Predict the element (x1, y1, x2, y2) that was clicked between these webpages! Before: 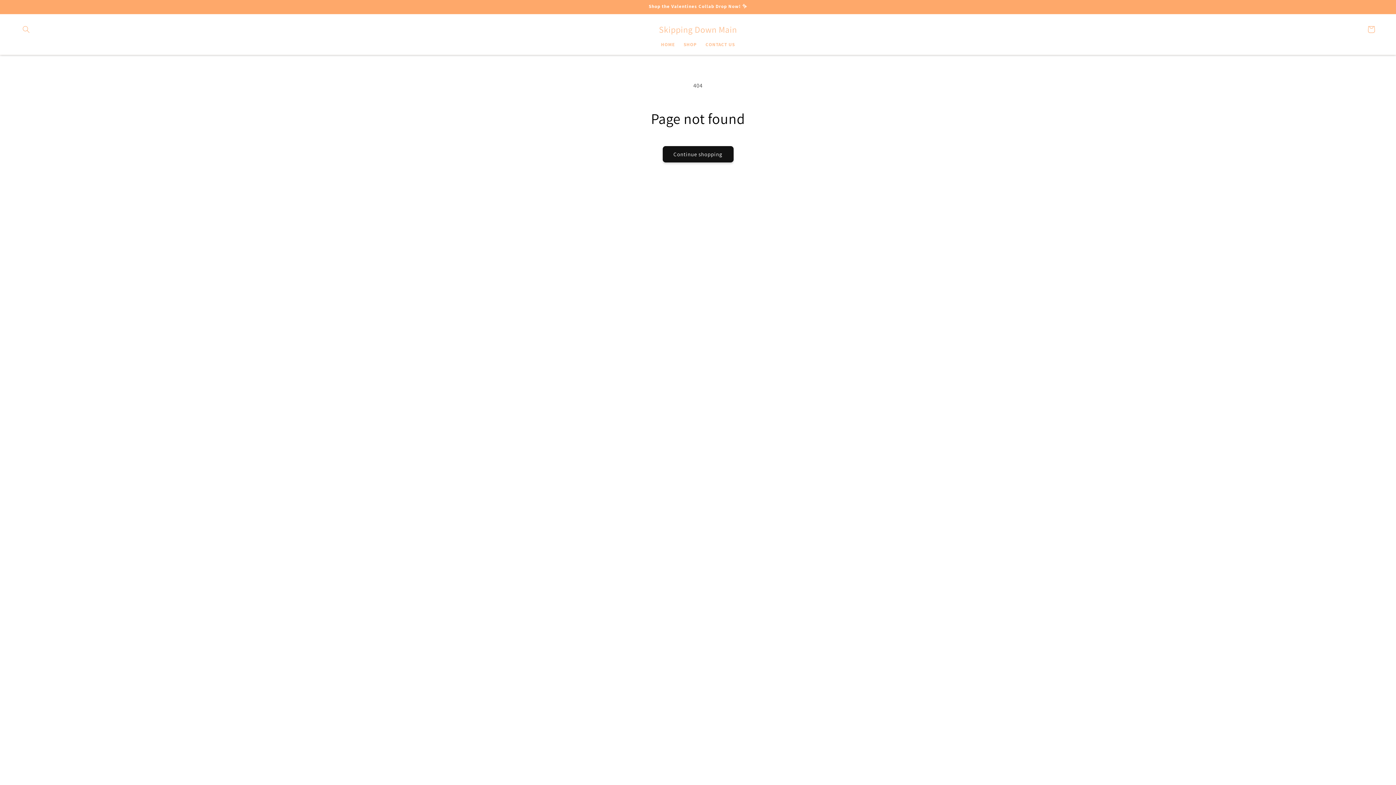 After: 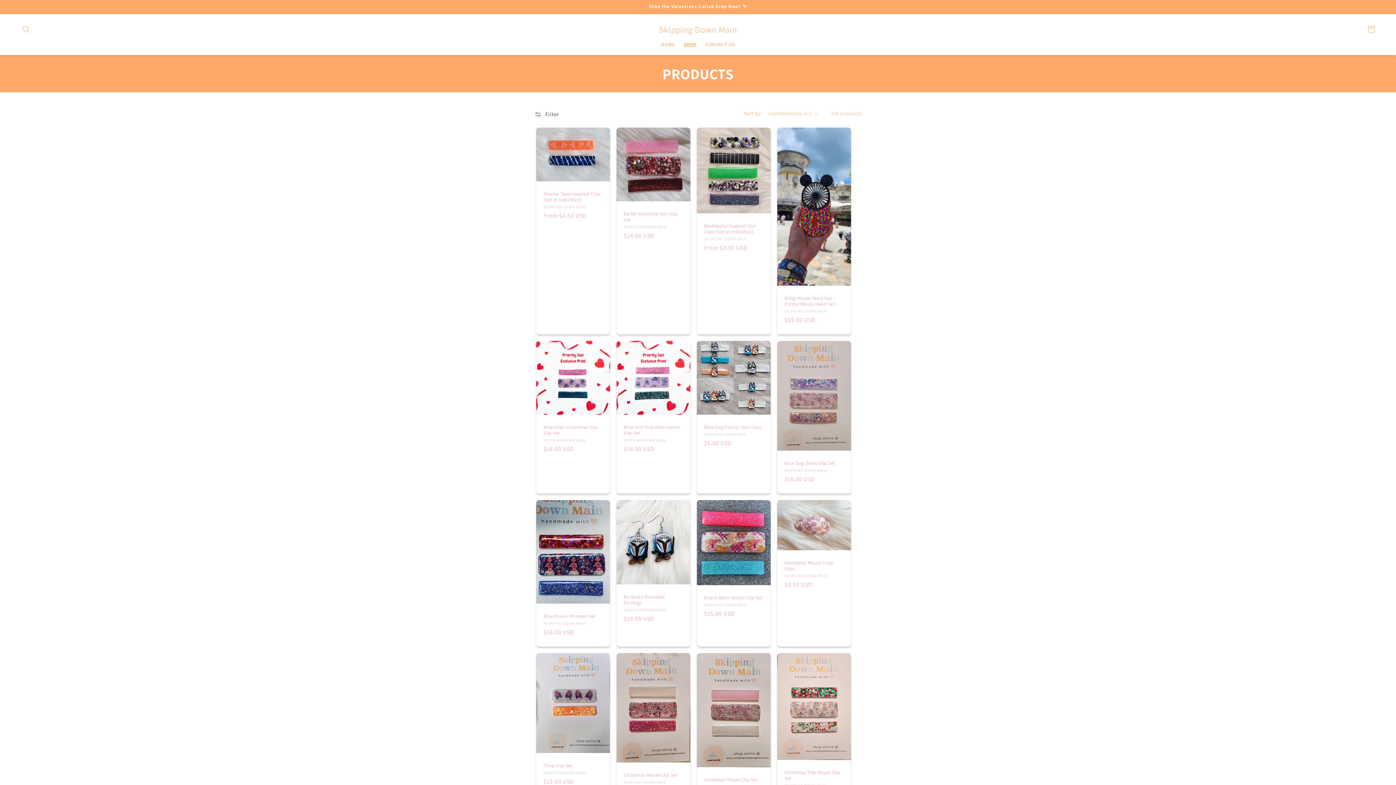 Action: bbox: (662, 146, 733, 162) label: Continue shopping